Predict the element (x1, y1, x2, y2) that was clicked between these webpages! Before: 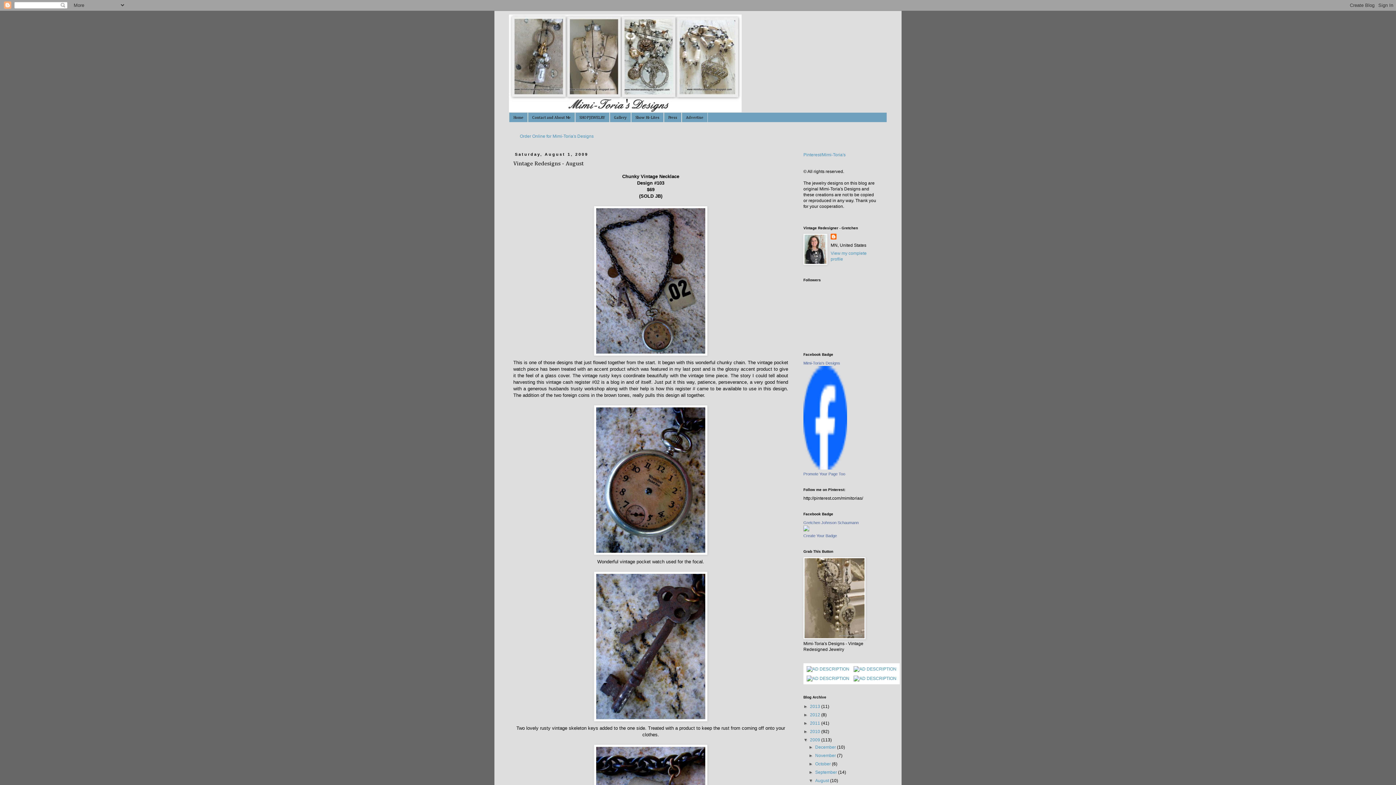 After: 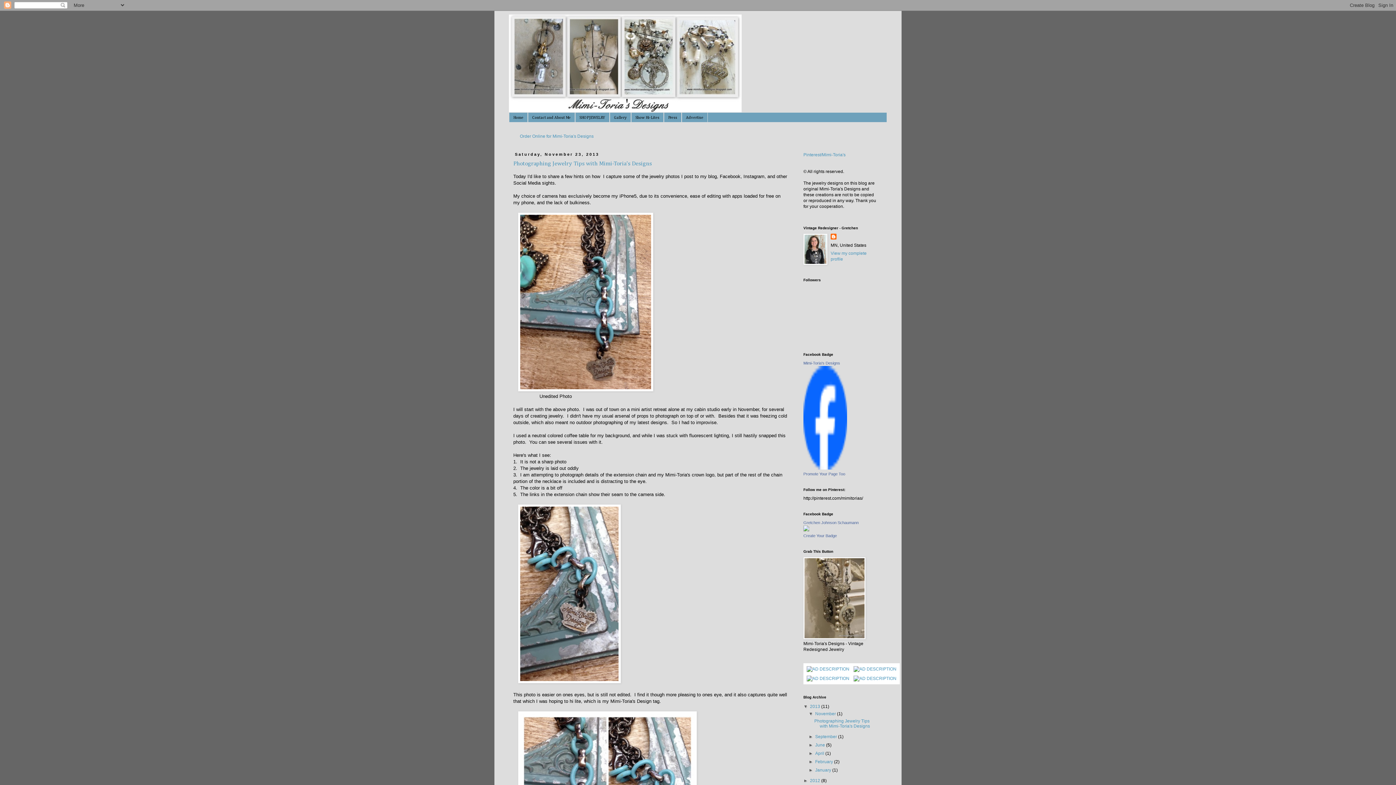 Action: label: 2013  bbox: (810, 704, 821, 709)